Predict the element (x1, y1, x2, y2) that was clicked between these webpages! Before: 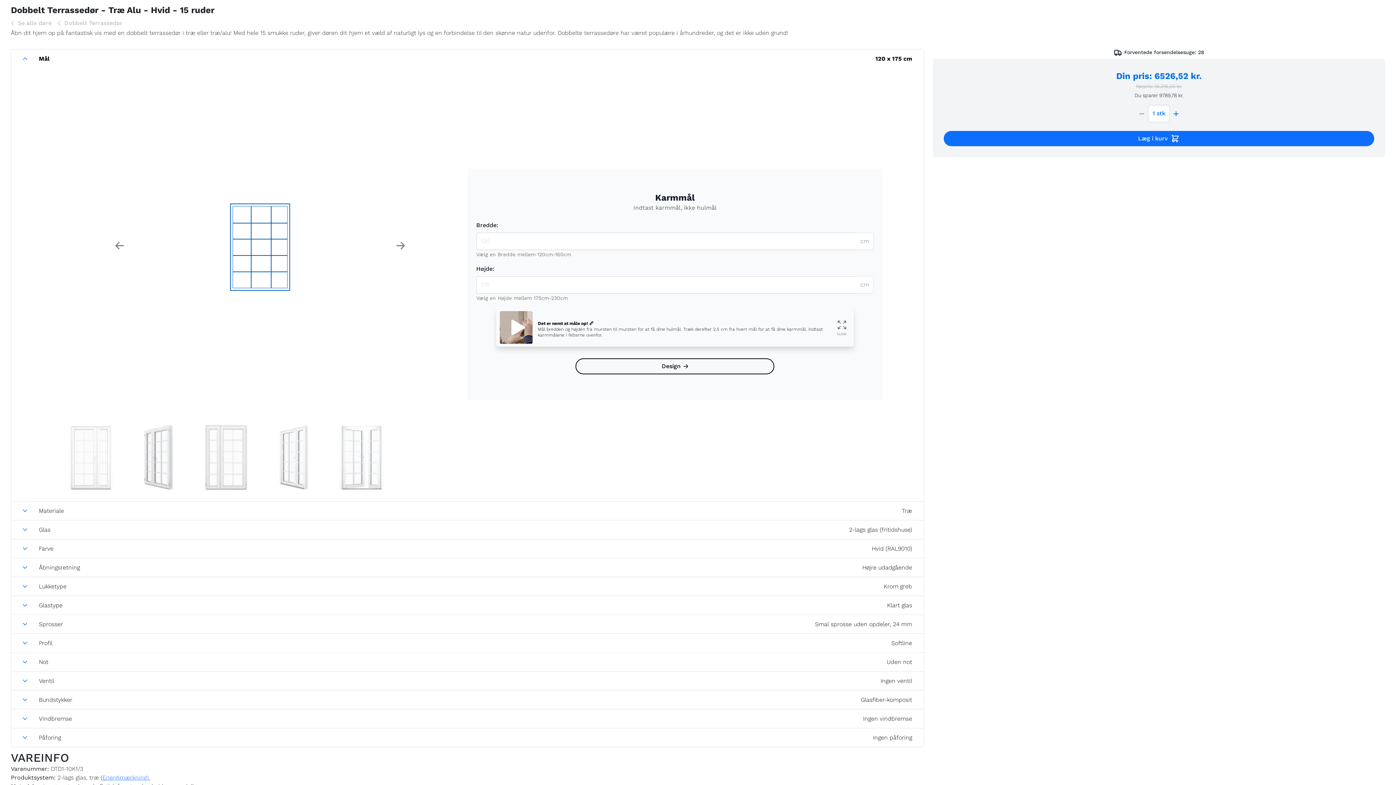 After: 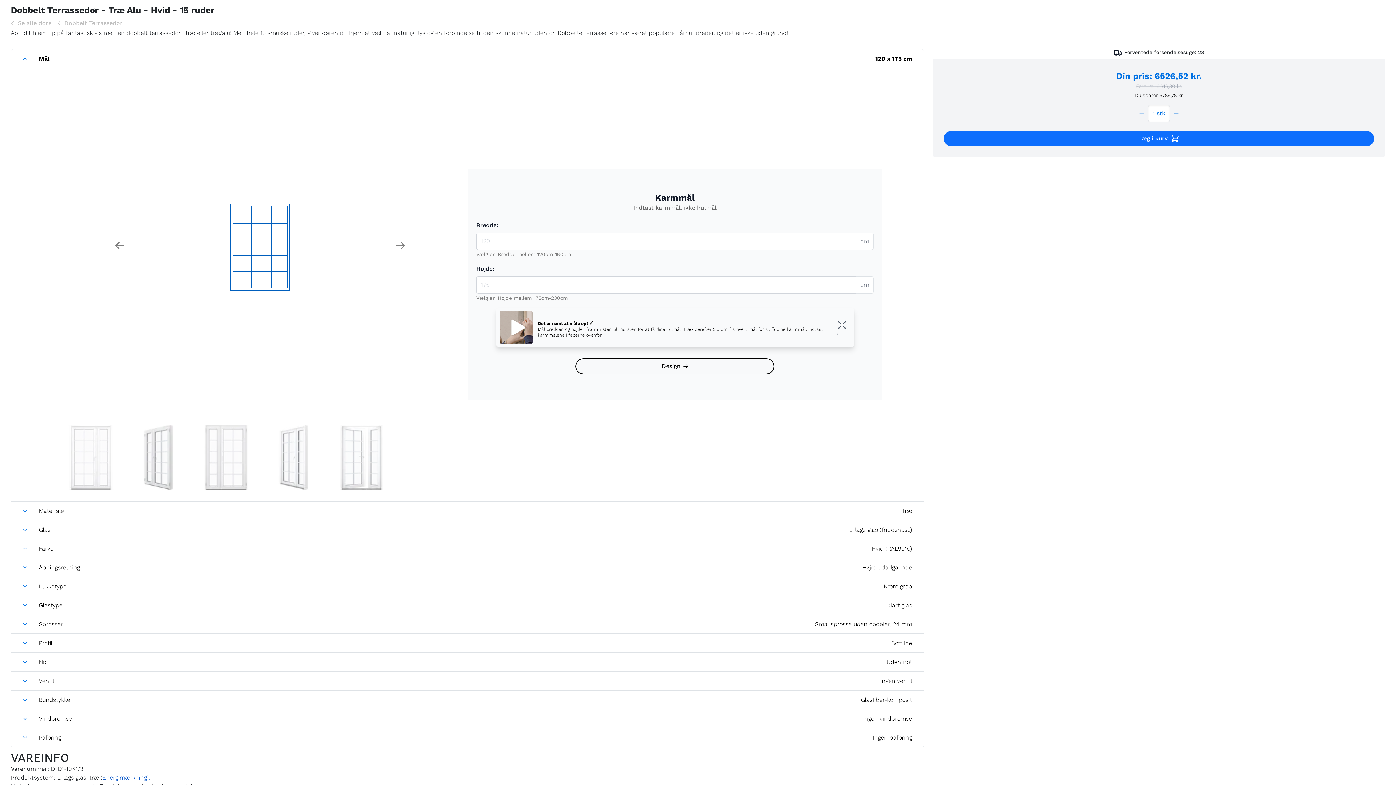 Action: label: Energimærkning). bbox: (102, 774, 150, 781)